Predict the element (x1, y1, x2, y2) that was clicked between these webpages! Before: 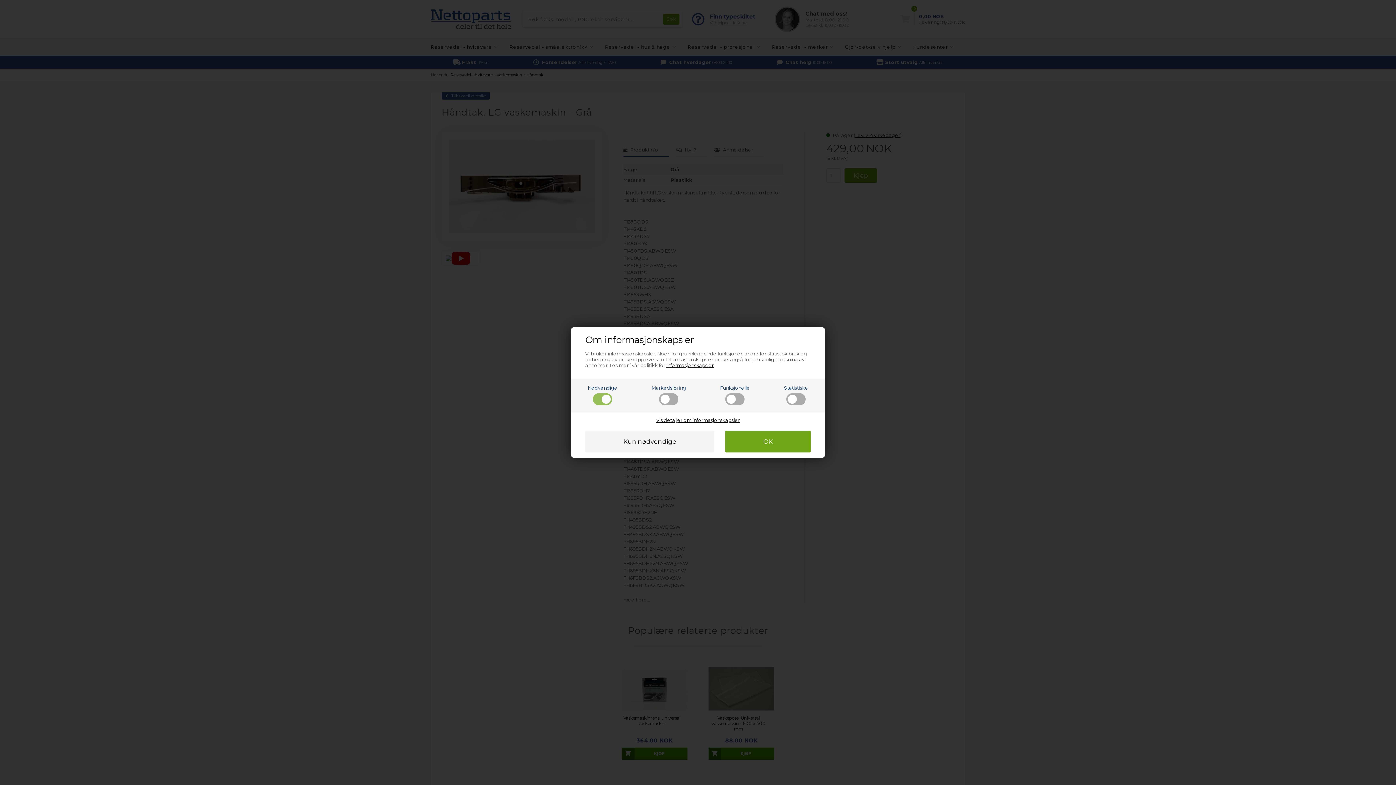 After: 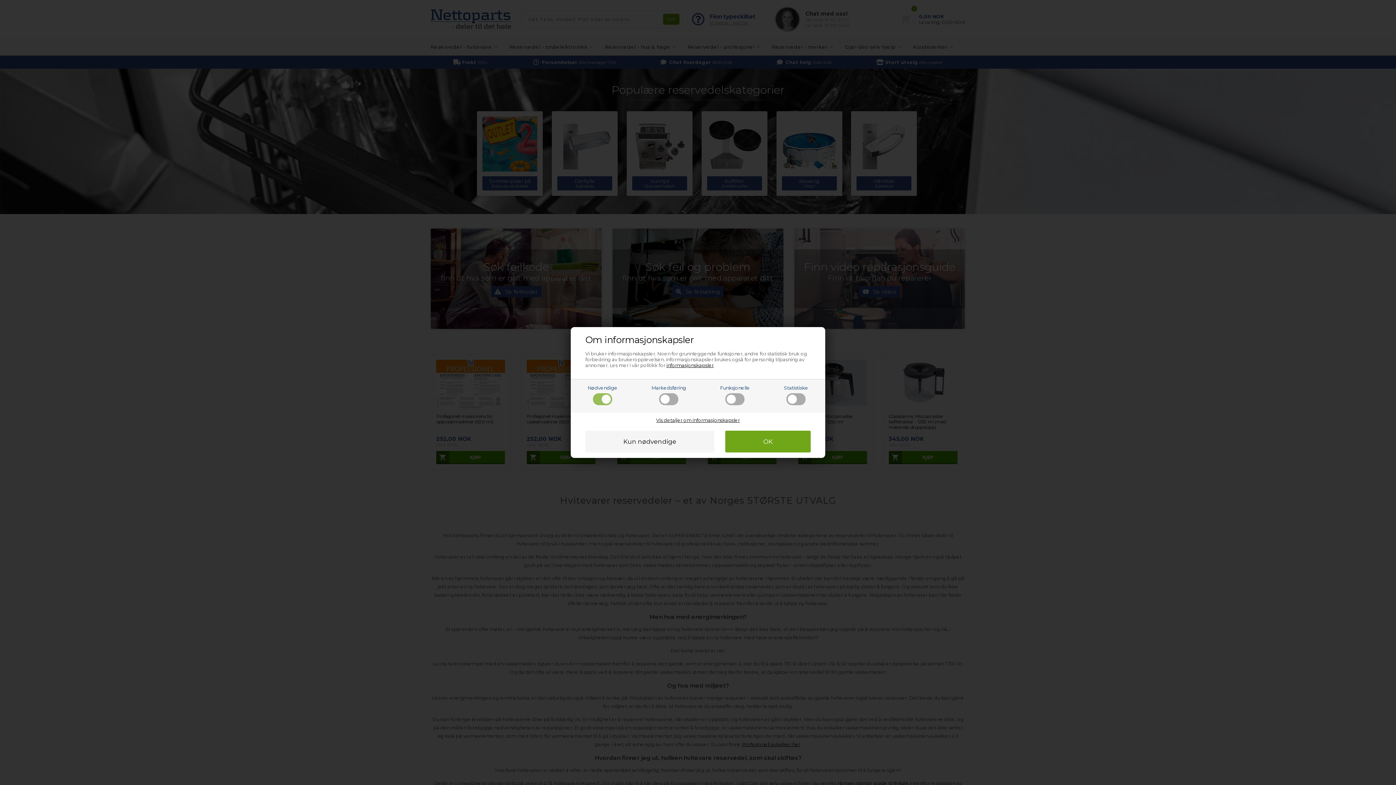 Action: label: informasjonskapsler bbox: (666, 362, 713, 368)